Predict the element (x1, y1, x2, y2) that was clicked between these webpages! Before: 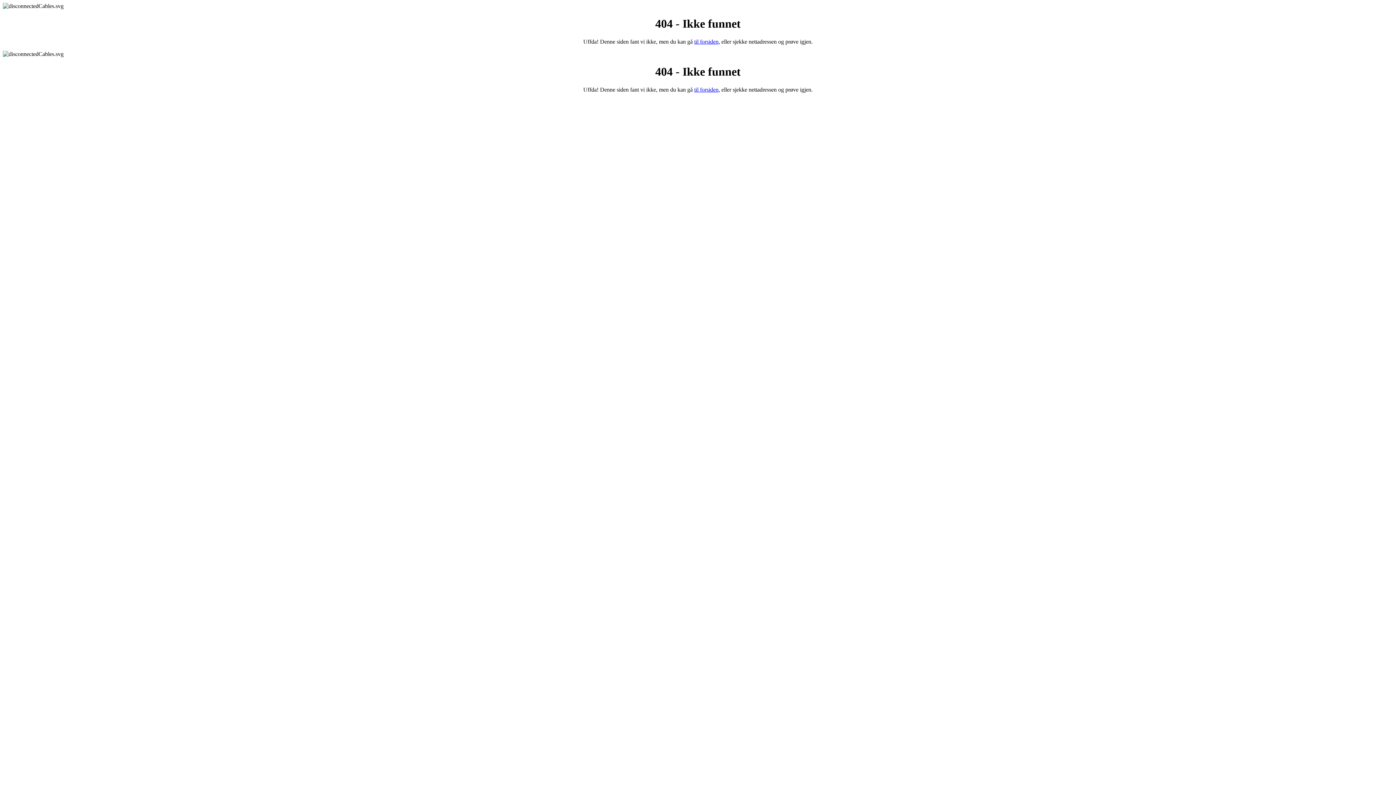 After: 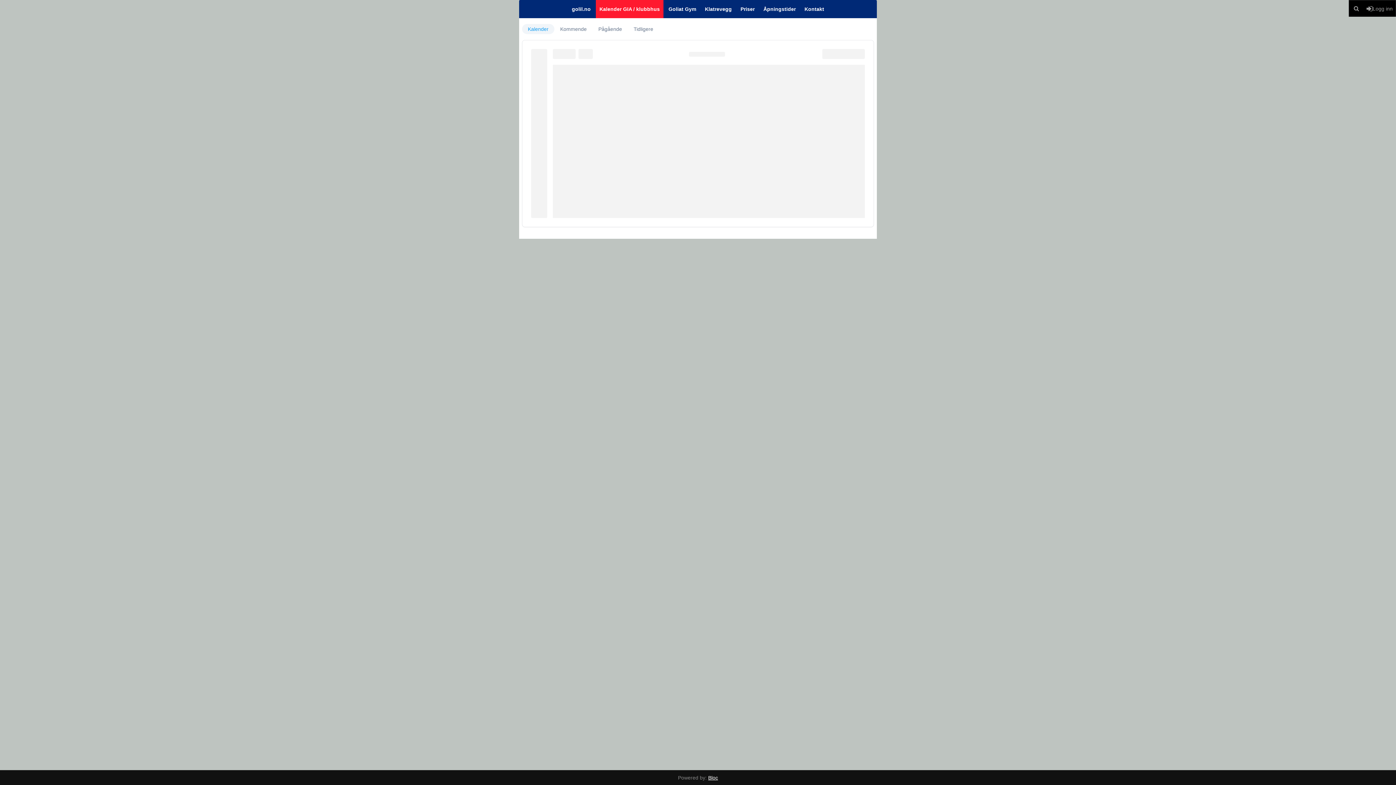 Action: label: til forsiden bbox: (694, 38, 718, 44)